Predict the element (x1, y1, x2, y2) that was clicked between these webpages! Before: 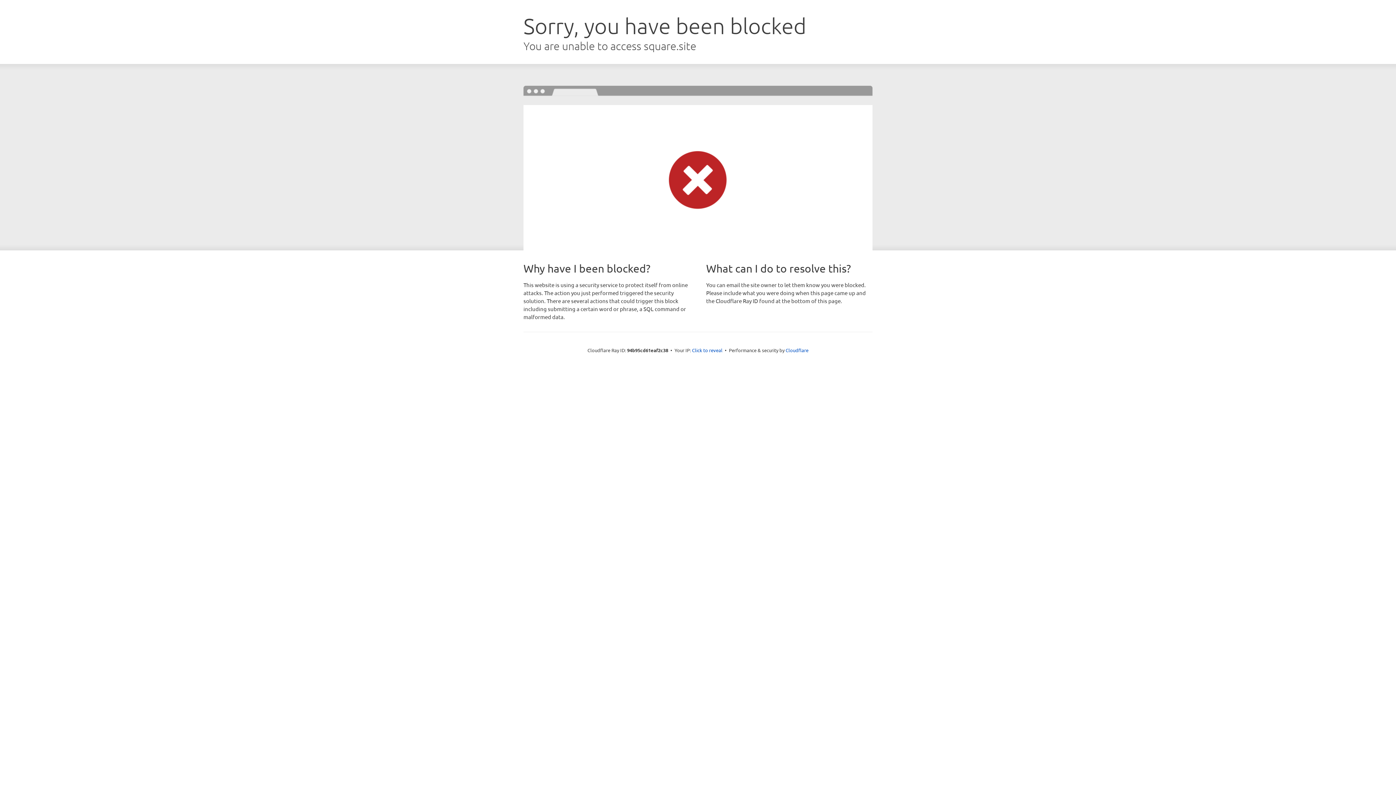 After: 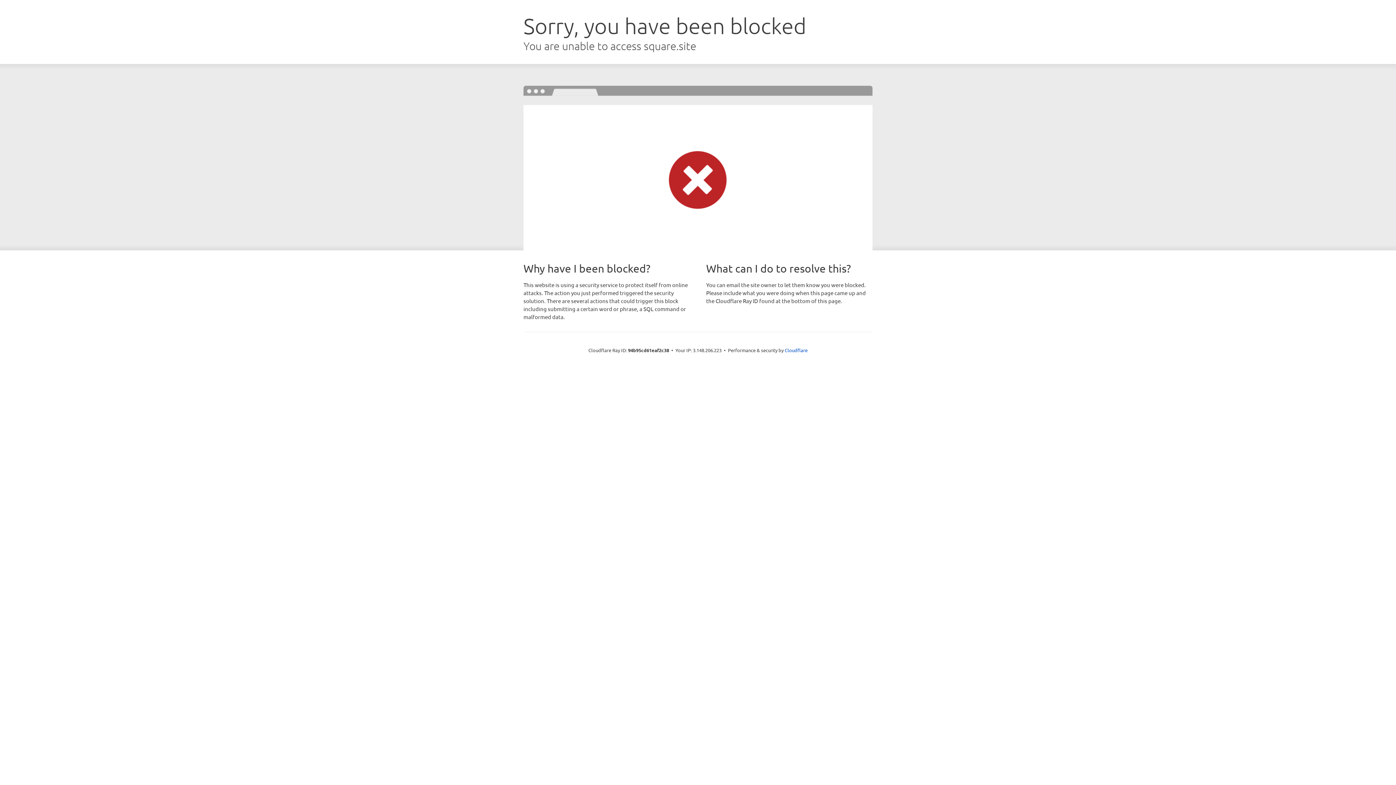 Action: label: Click to reveal bbox: (692, 346, 722, 353)